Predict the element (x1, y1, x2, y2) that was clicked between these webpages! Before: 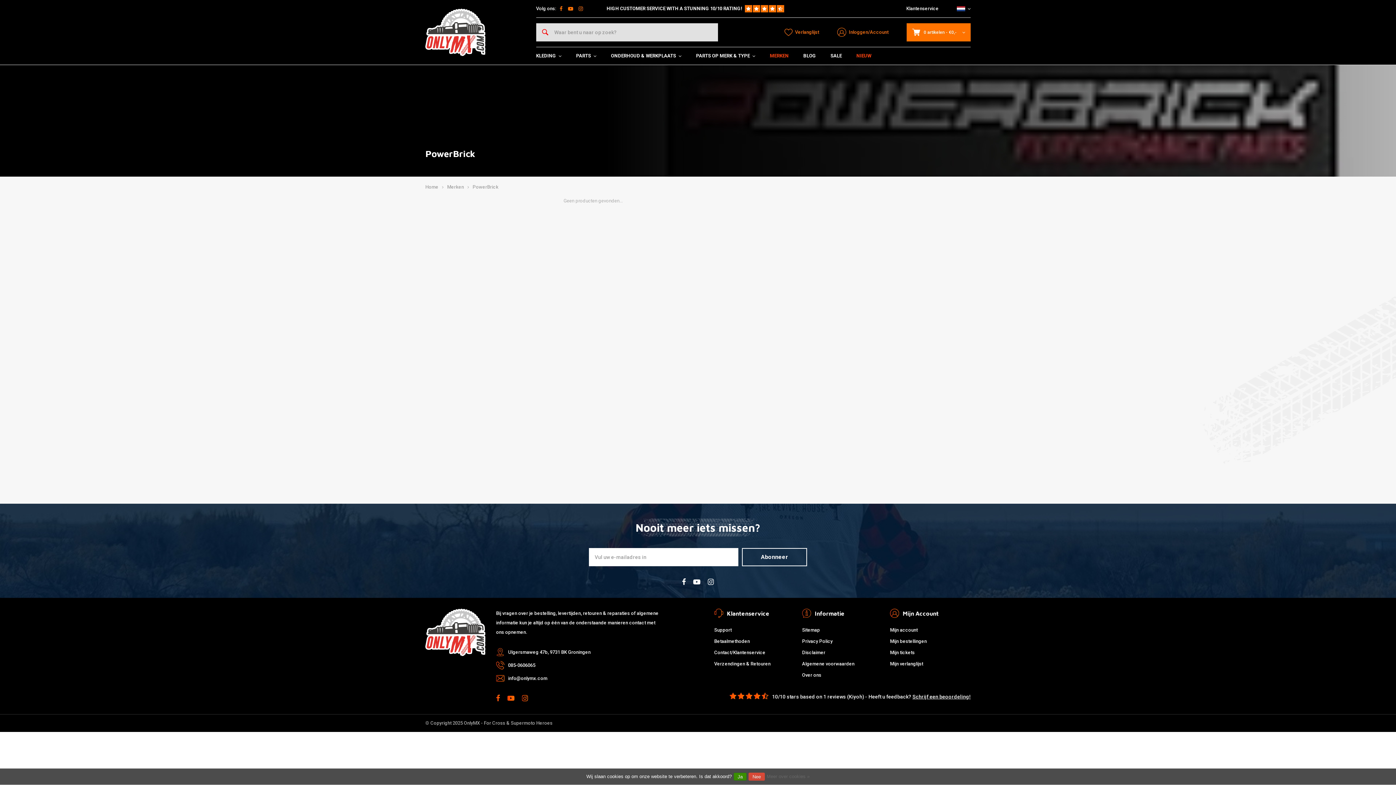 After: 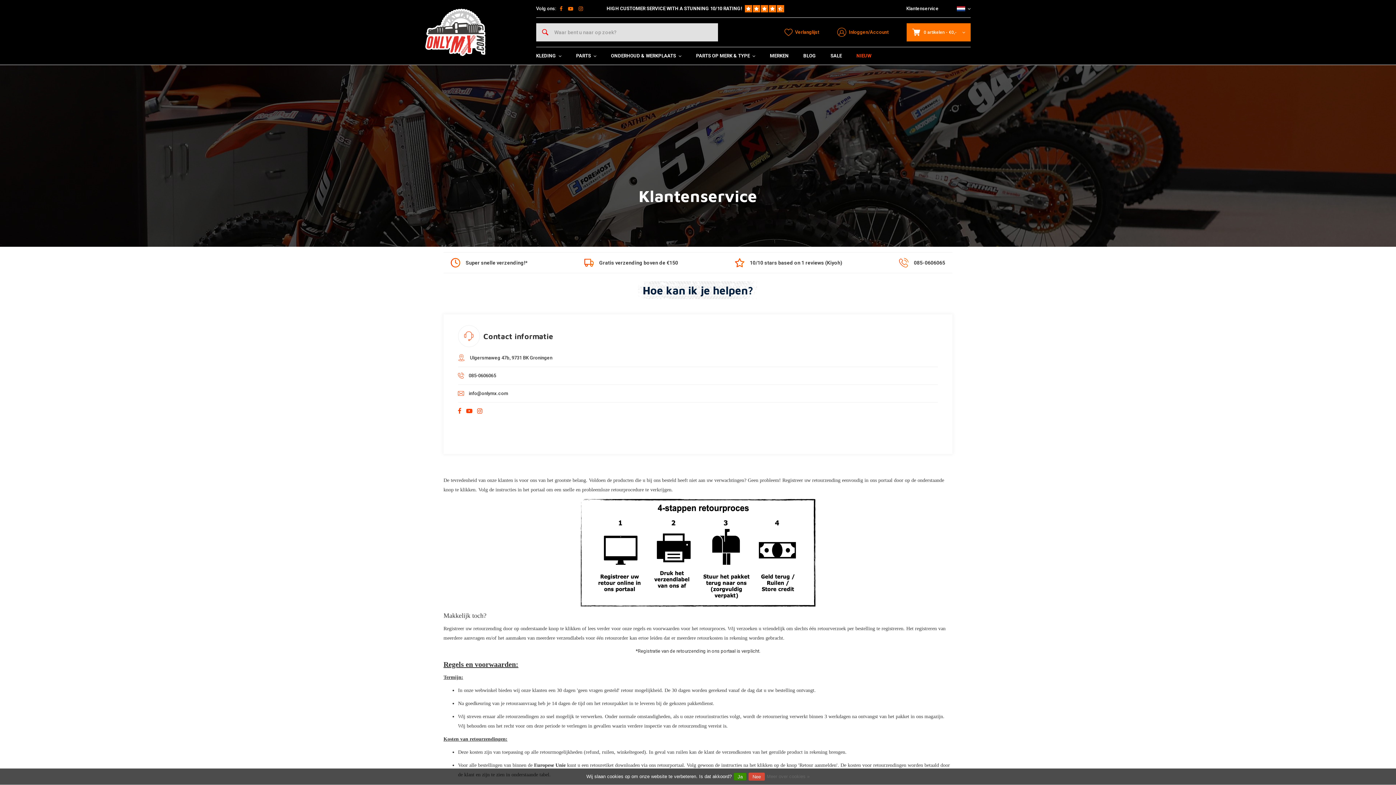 Action: label: Verzendingen & Retouren bbox: (714, 661, 770, 667)